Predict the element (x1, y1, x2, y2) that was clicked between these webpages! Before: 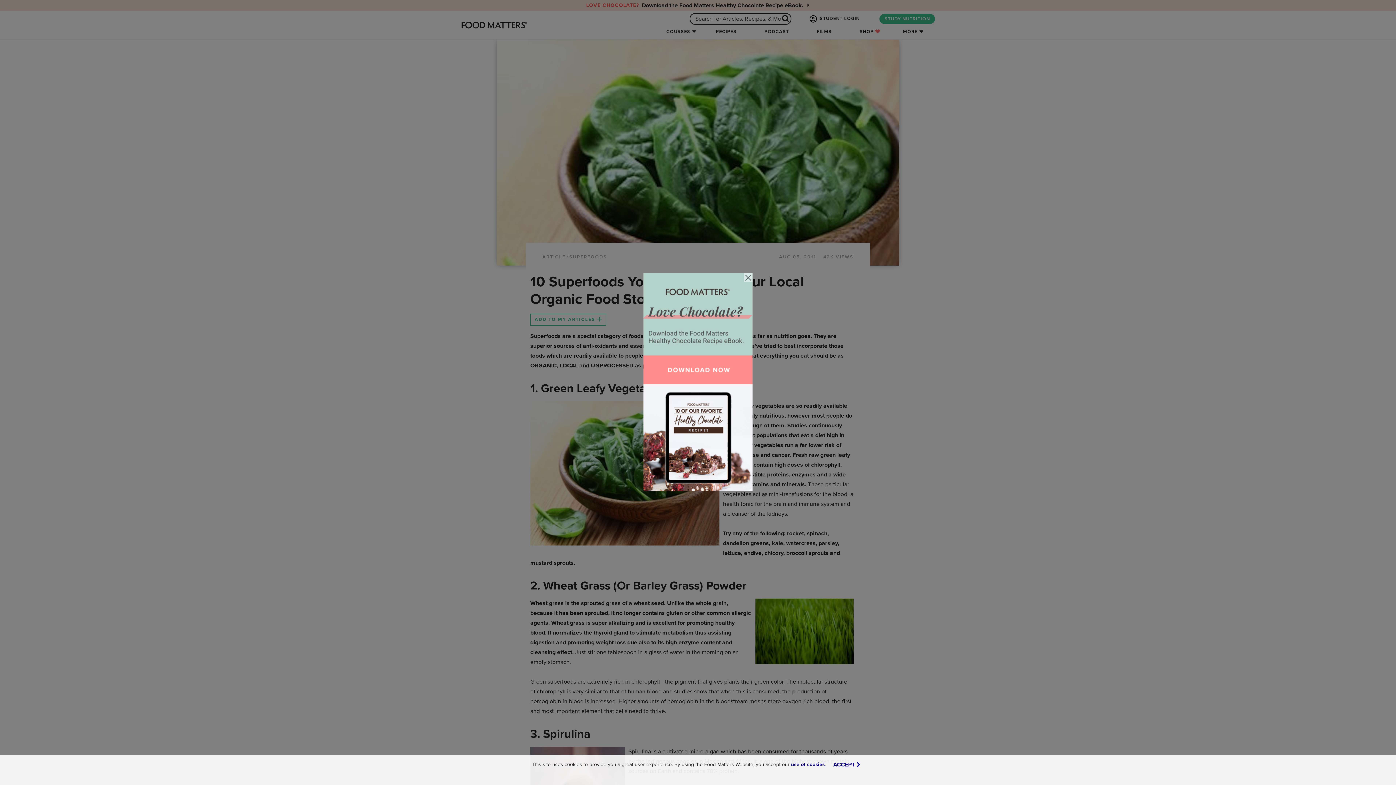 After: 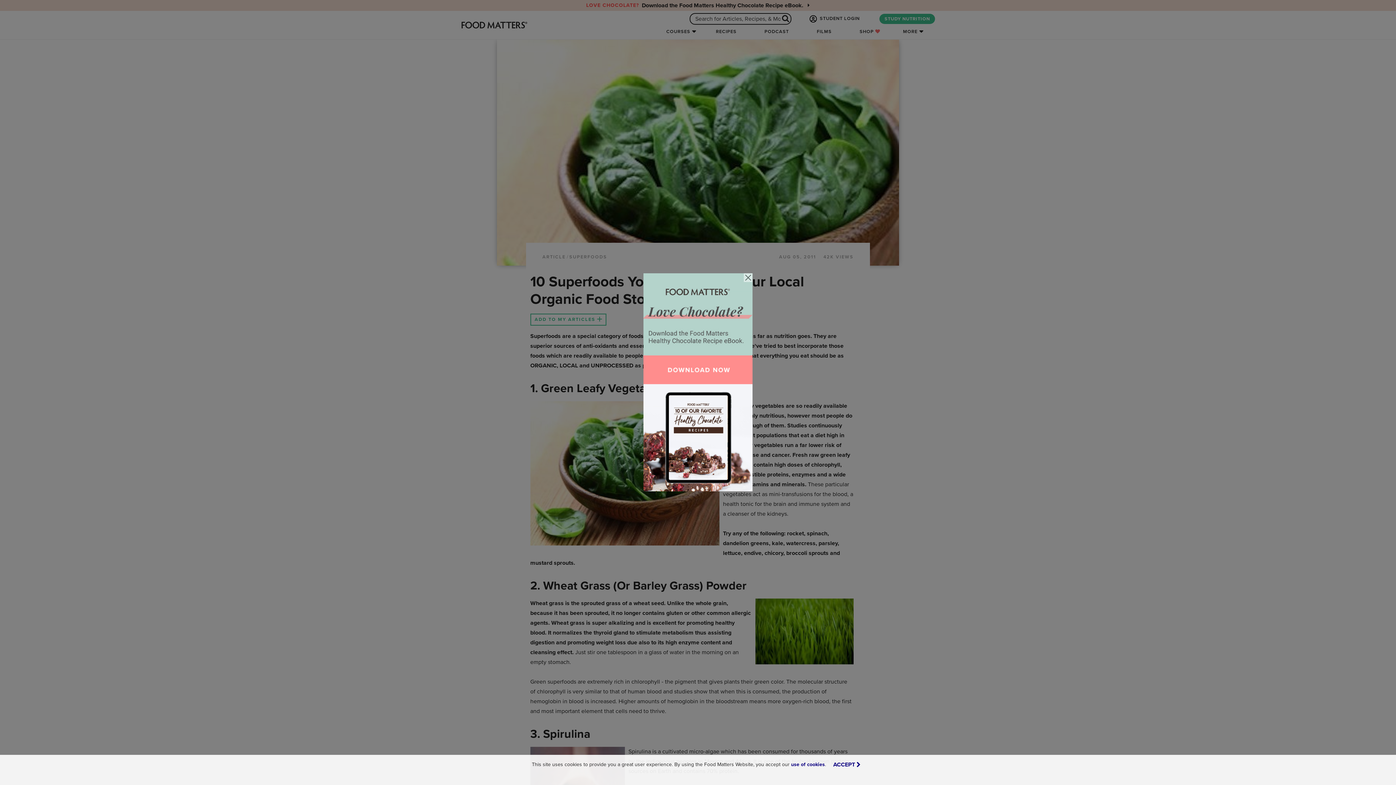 Action: bbox: (643, 378, 752, 385)